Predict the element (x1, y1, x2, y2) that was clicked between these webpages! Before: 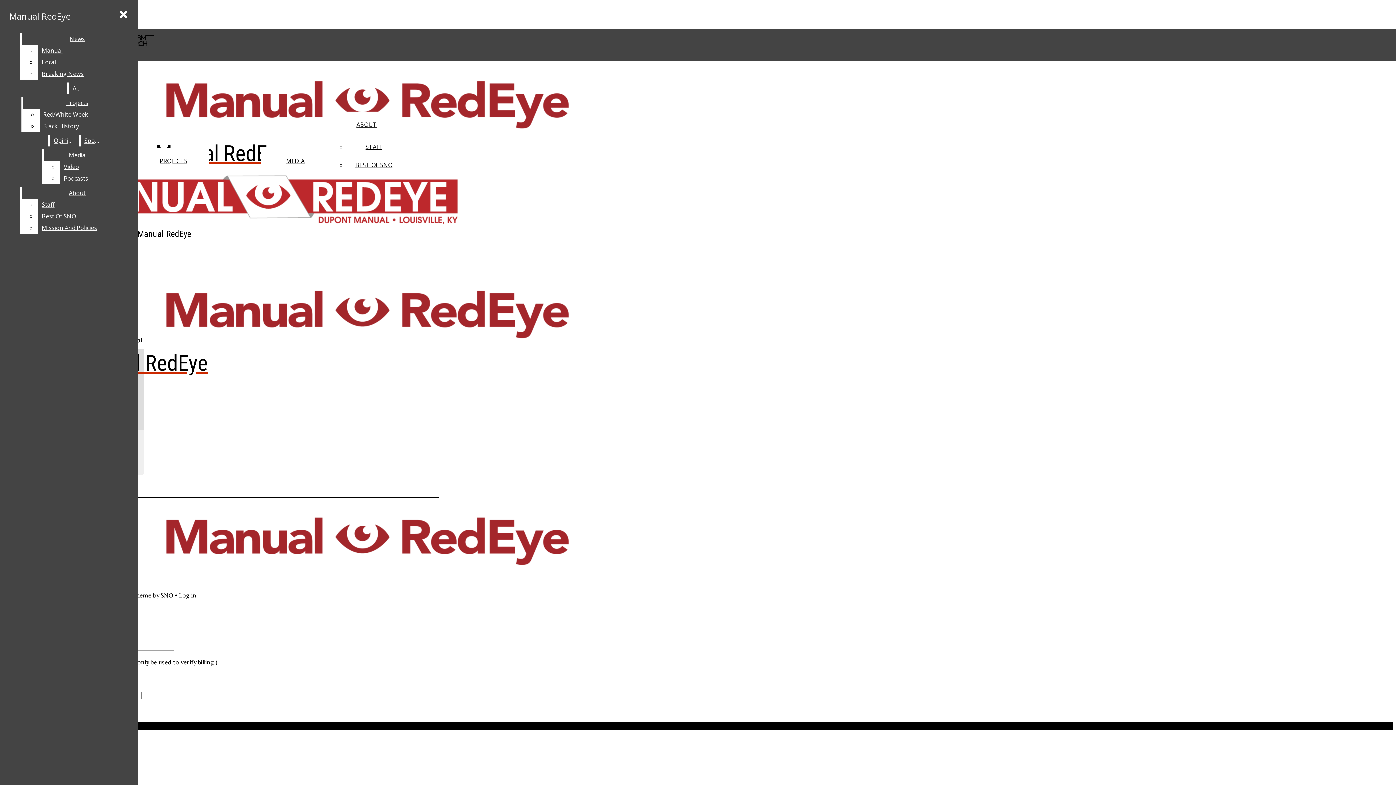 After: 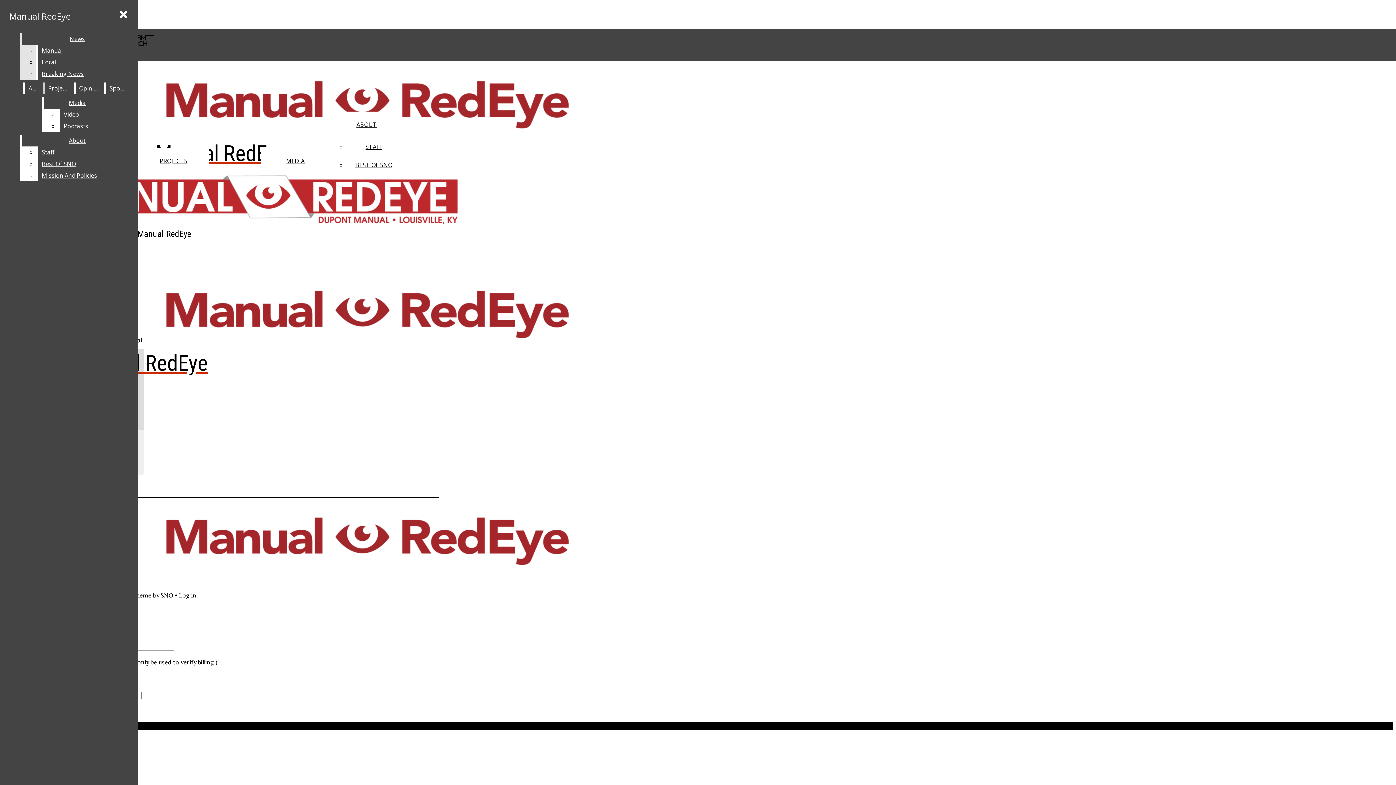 Action: label: Breaking News bbox: (38, 68, 132, 79)